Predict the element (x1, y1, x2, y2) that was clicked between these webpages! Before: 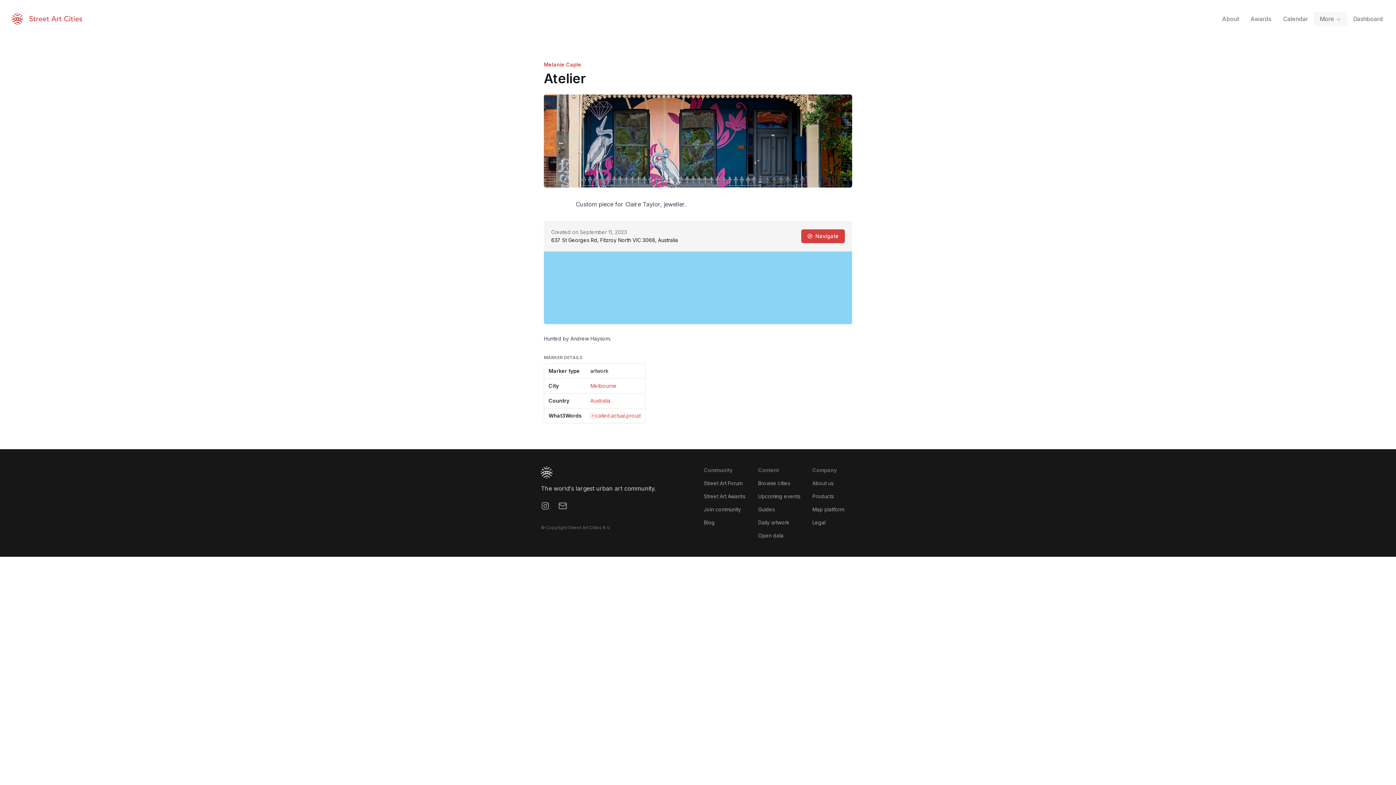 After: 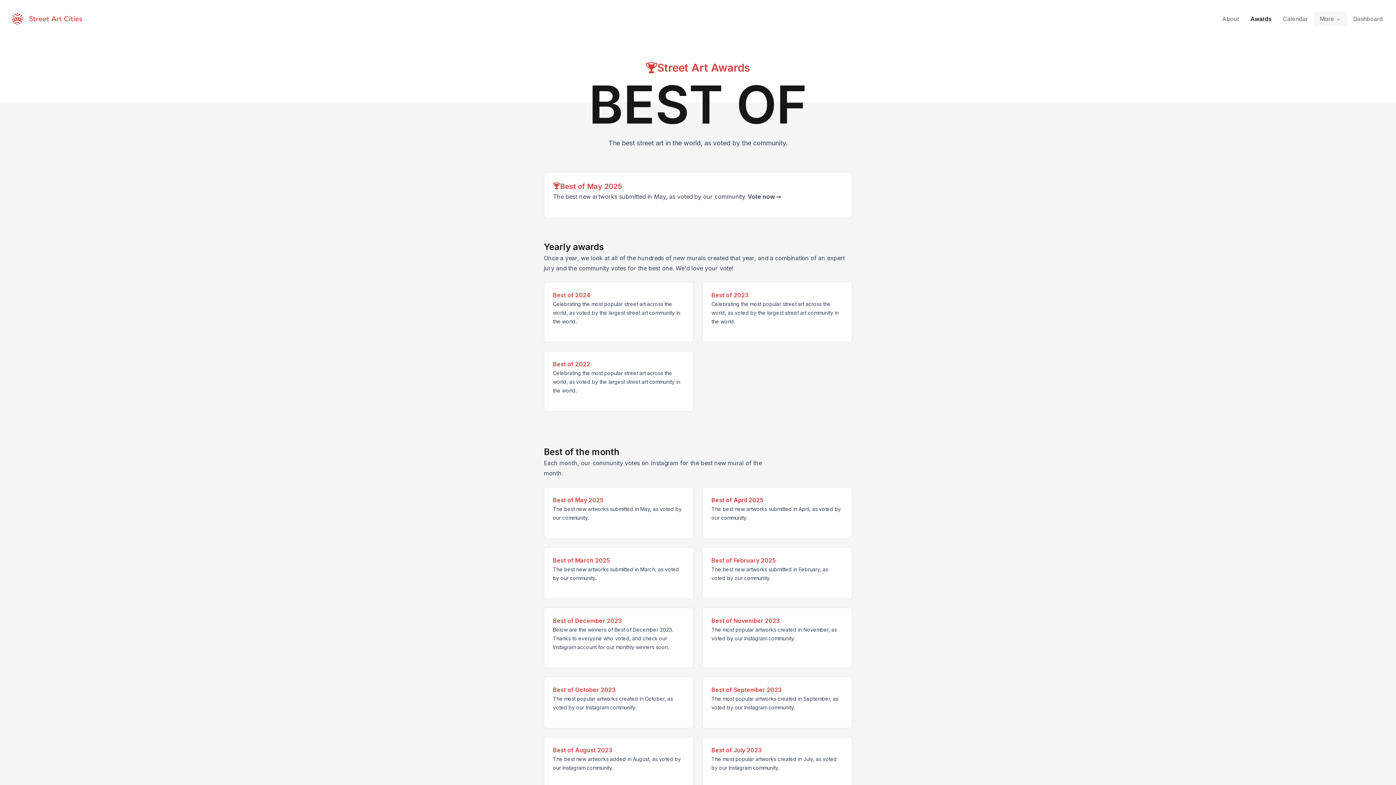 Action: label: Street Art Awards bbox: (704, 493, 745, 499)